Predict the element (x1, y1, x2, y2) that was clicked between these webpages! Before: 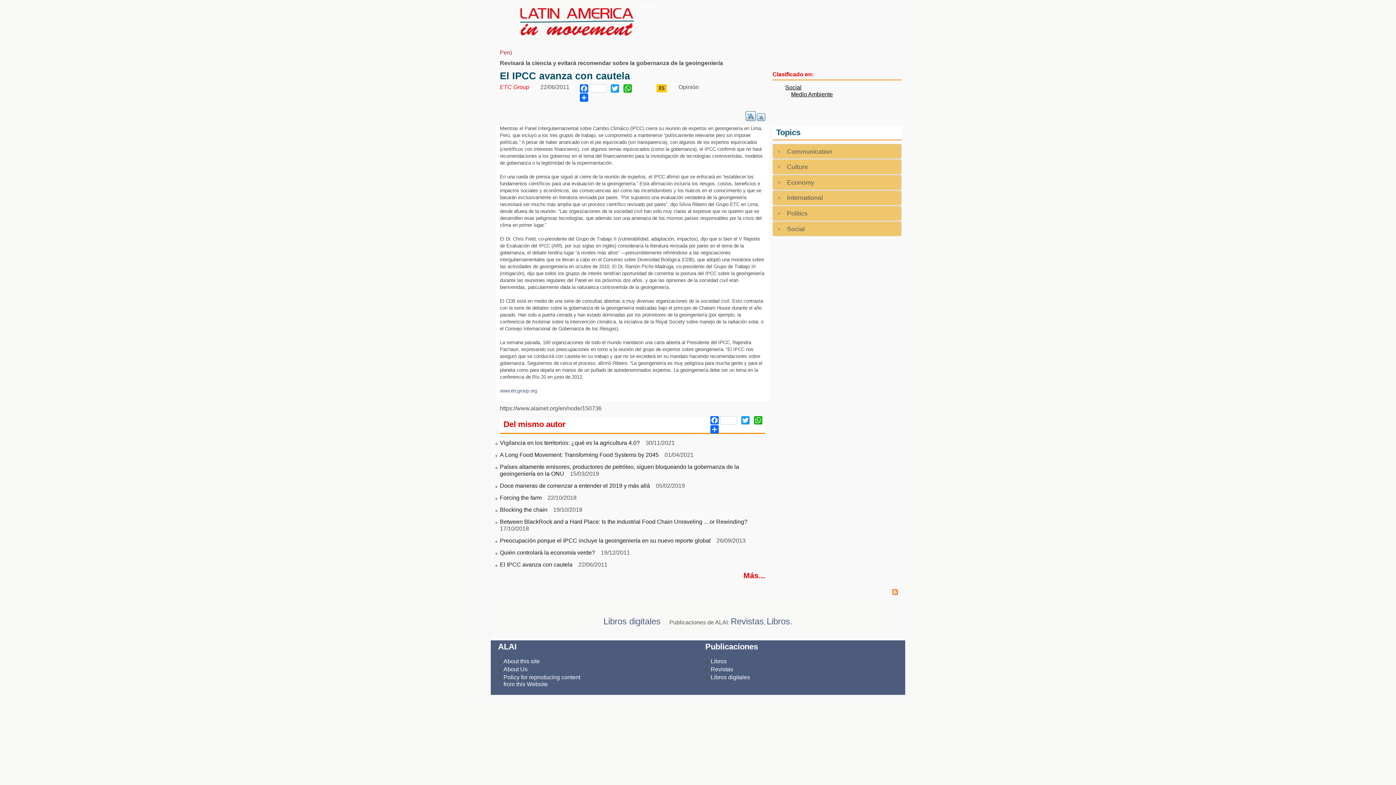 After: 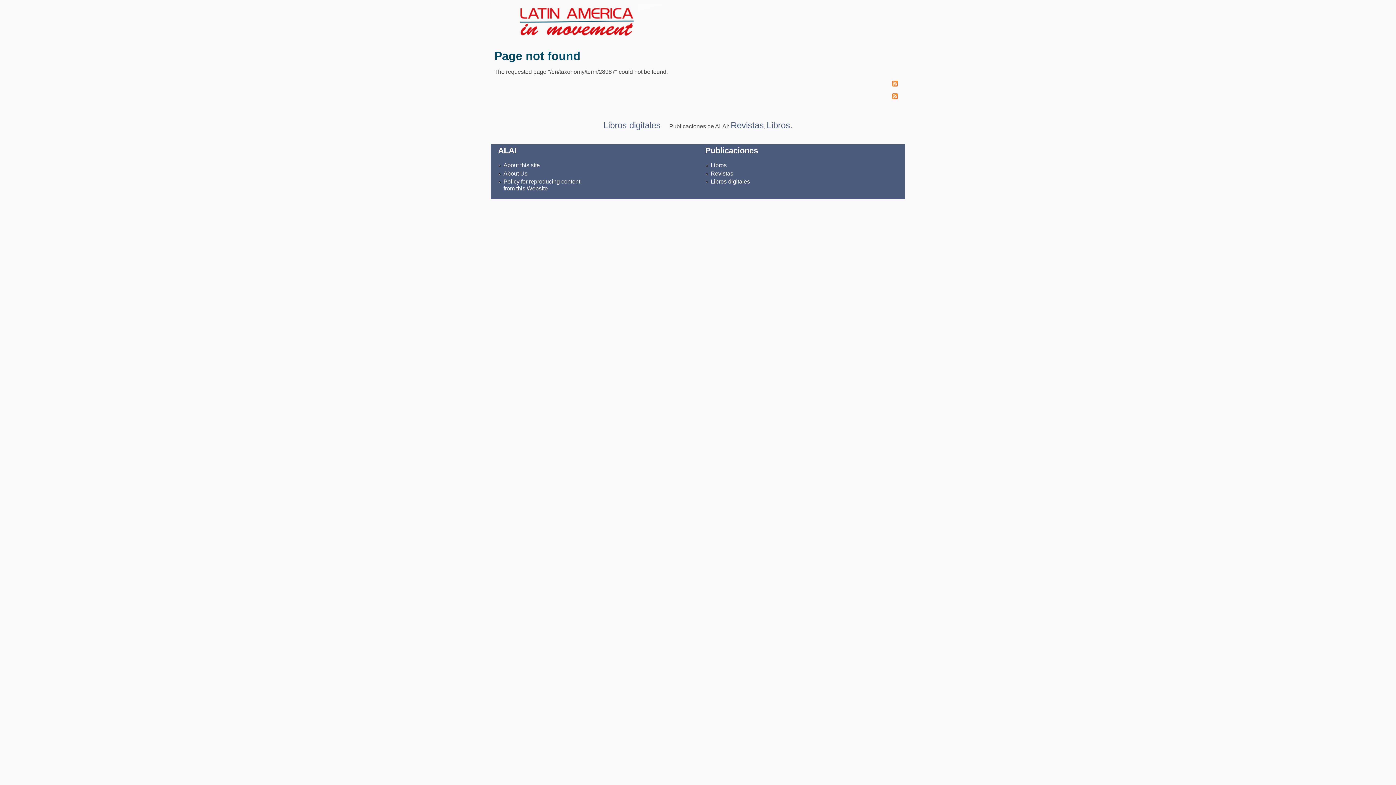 Action: label: Social bbox: (785, 84, 801, 90)